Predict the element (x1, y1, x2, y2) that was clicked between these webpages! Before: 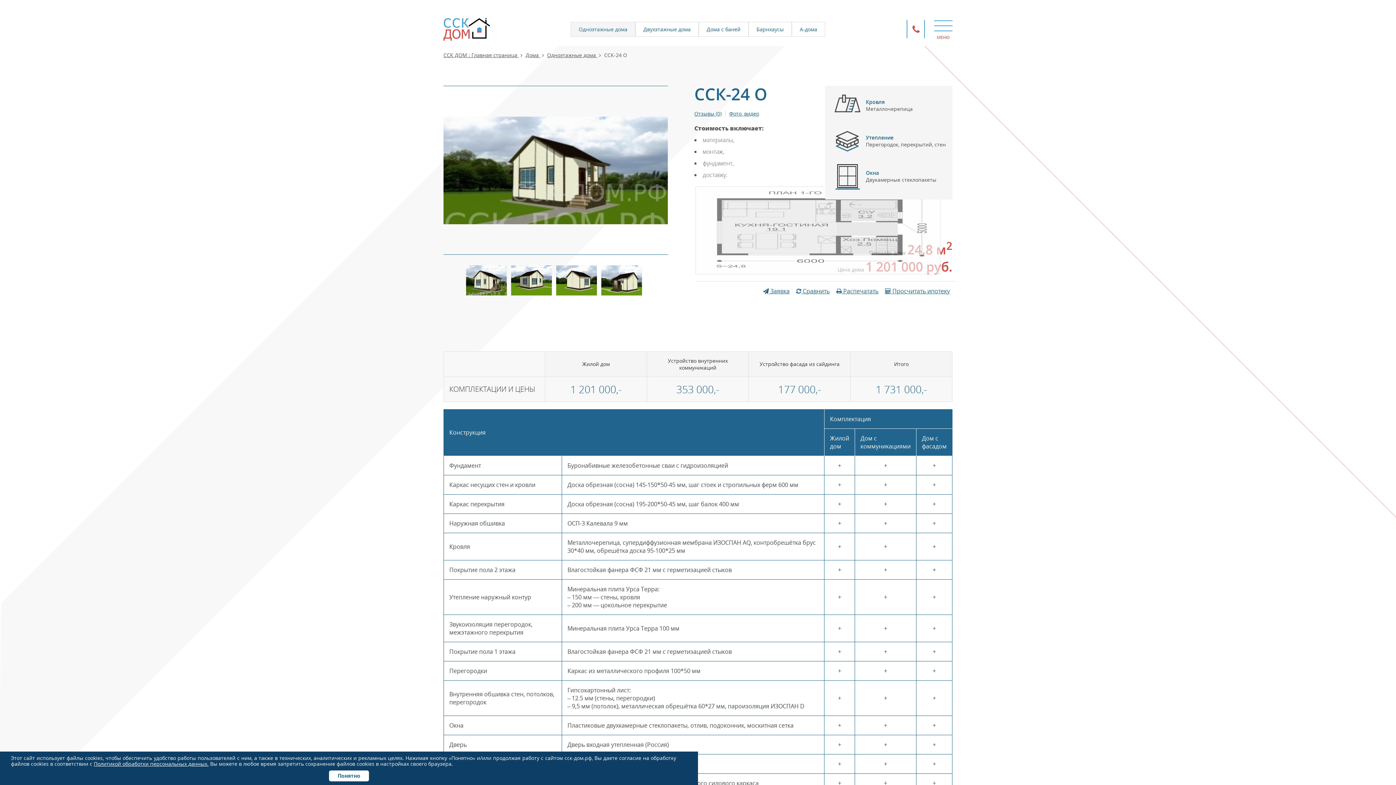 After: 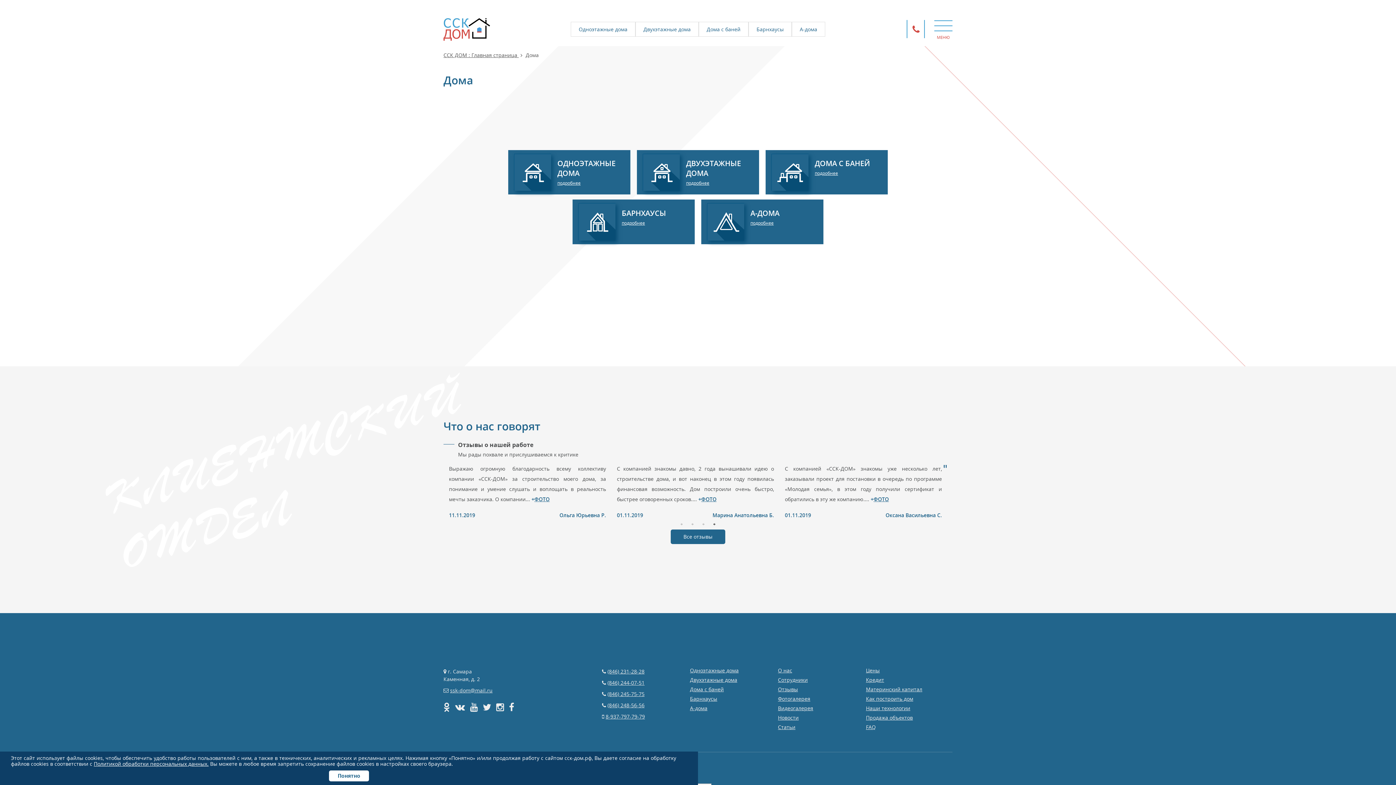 Action: label: Дома  bbox: (525, 51, 540, 58)